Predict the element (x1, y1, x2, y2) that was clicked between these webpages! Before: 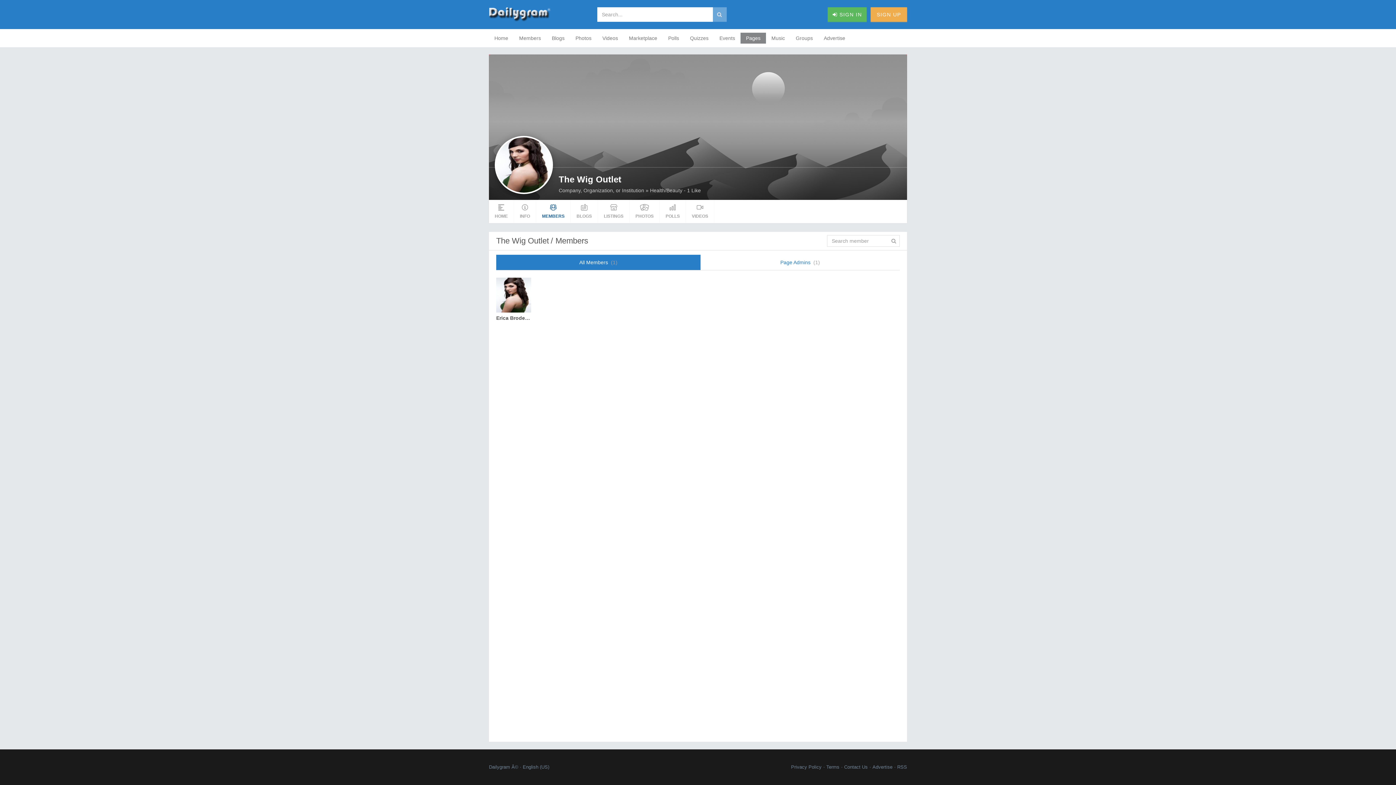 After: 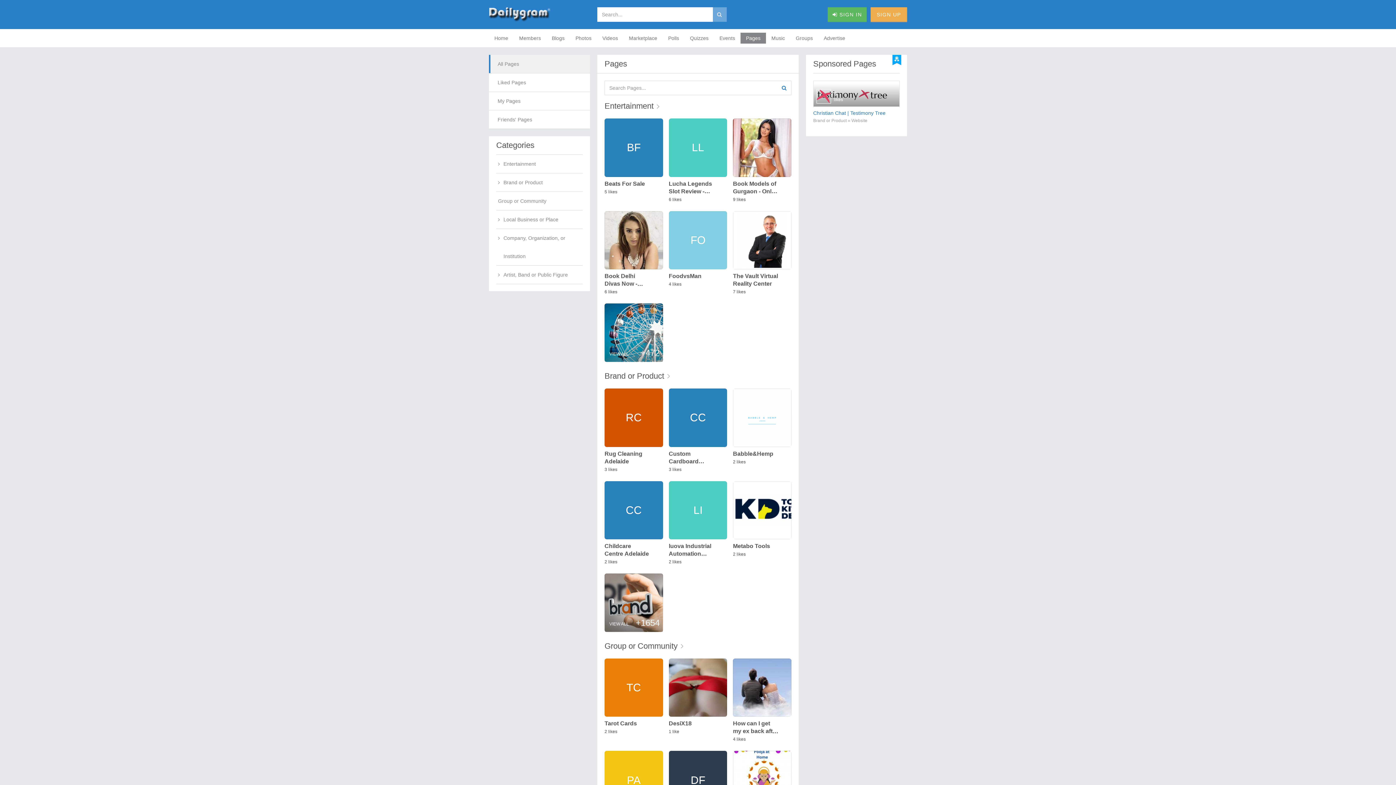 Action: label: Pages bbox: (740, 32, 766, 43)